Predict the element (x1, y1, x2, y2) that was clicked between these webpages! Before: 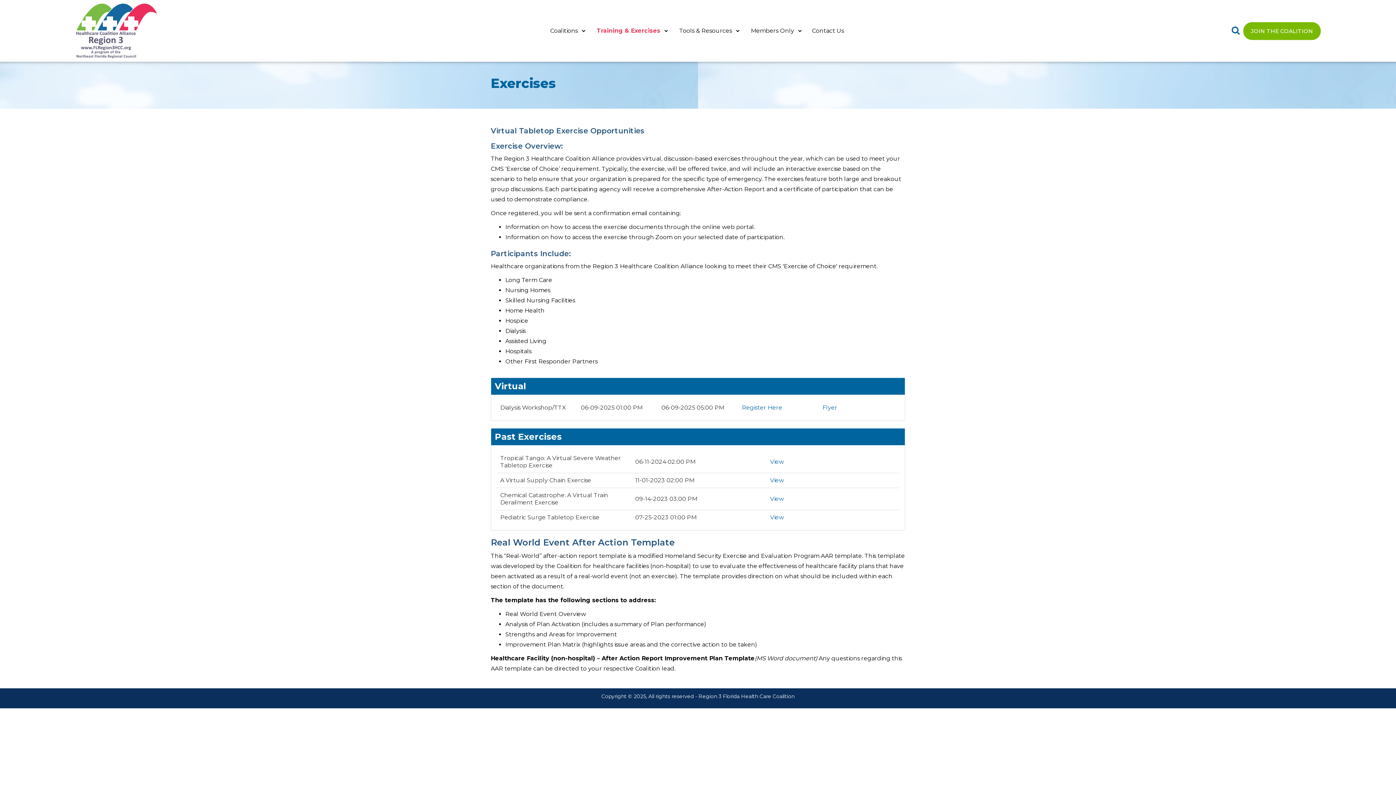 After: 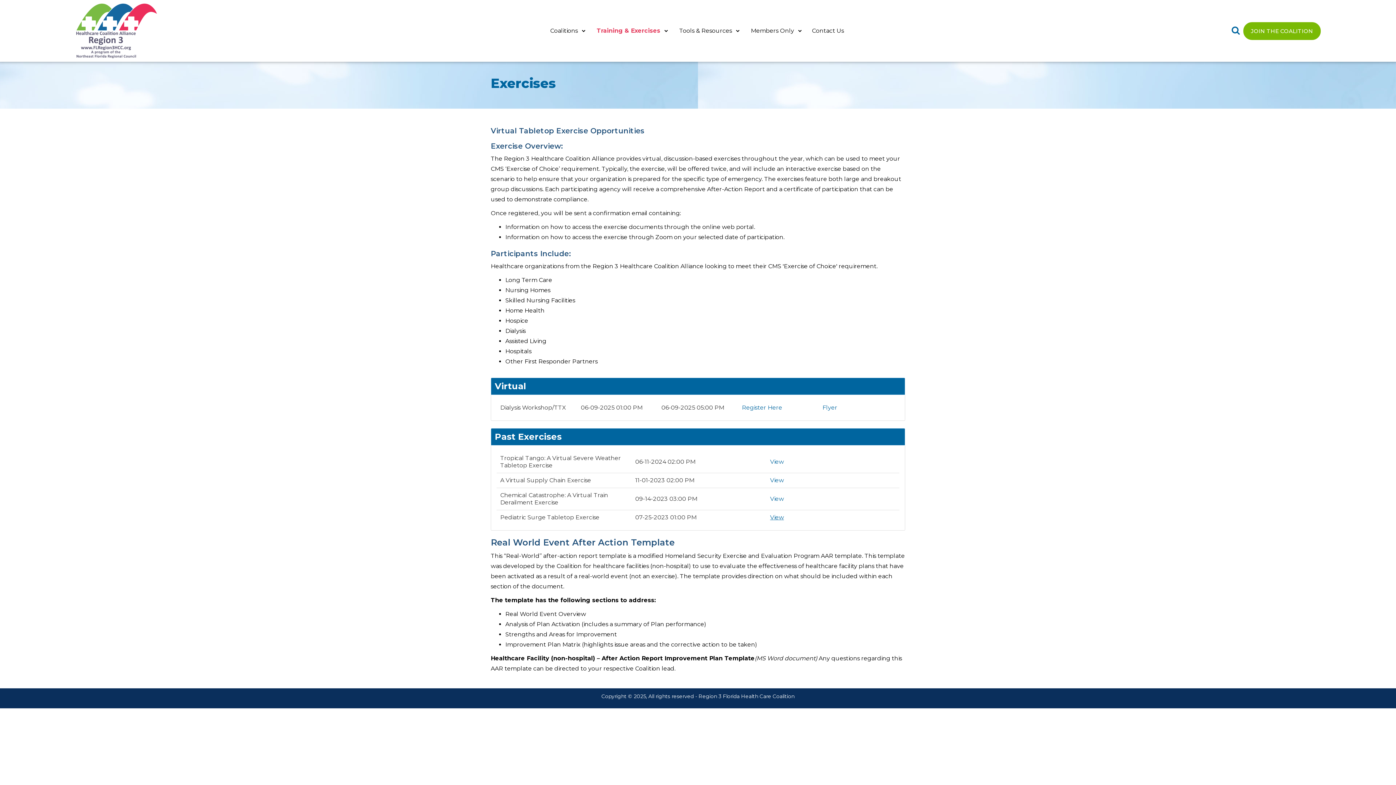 Action: label: View bbox: (770, 514, 784, 521)